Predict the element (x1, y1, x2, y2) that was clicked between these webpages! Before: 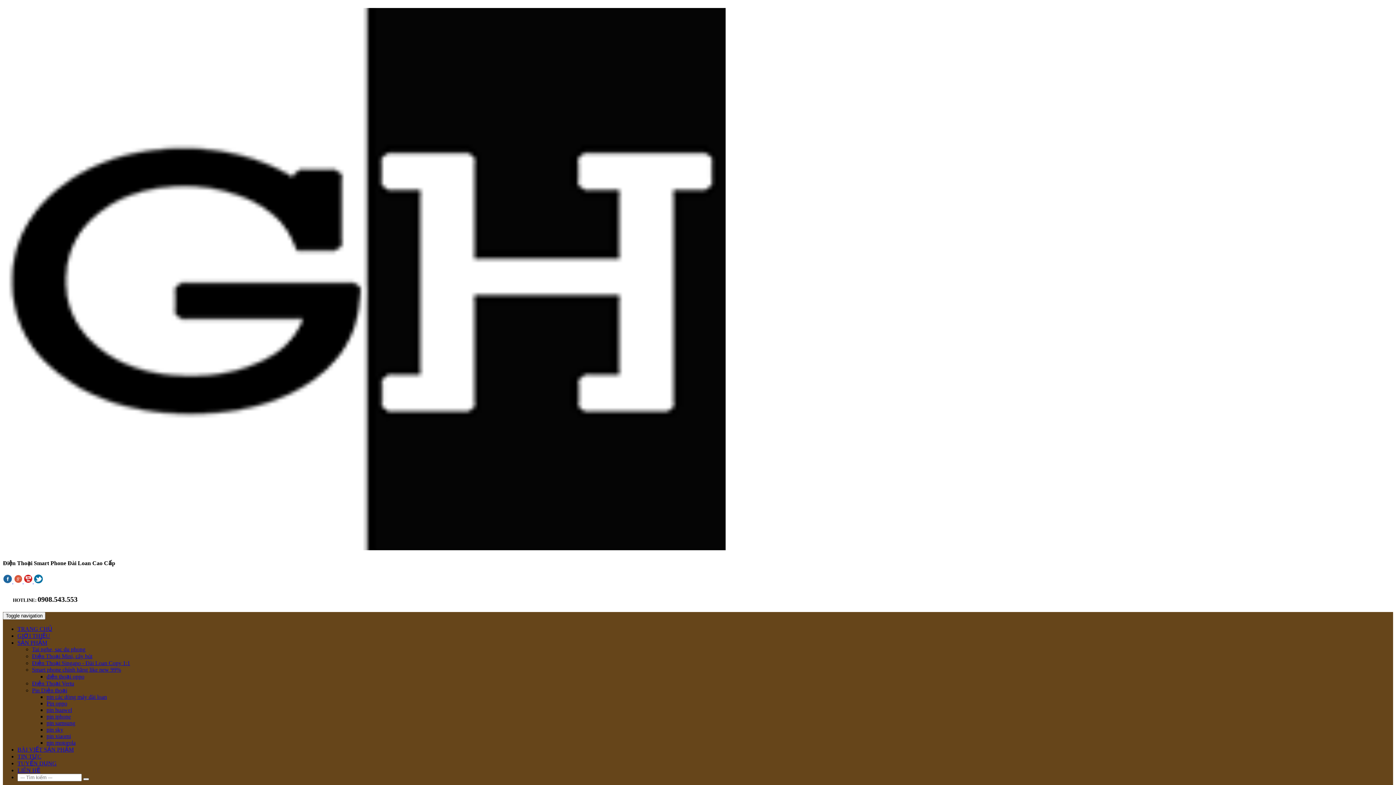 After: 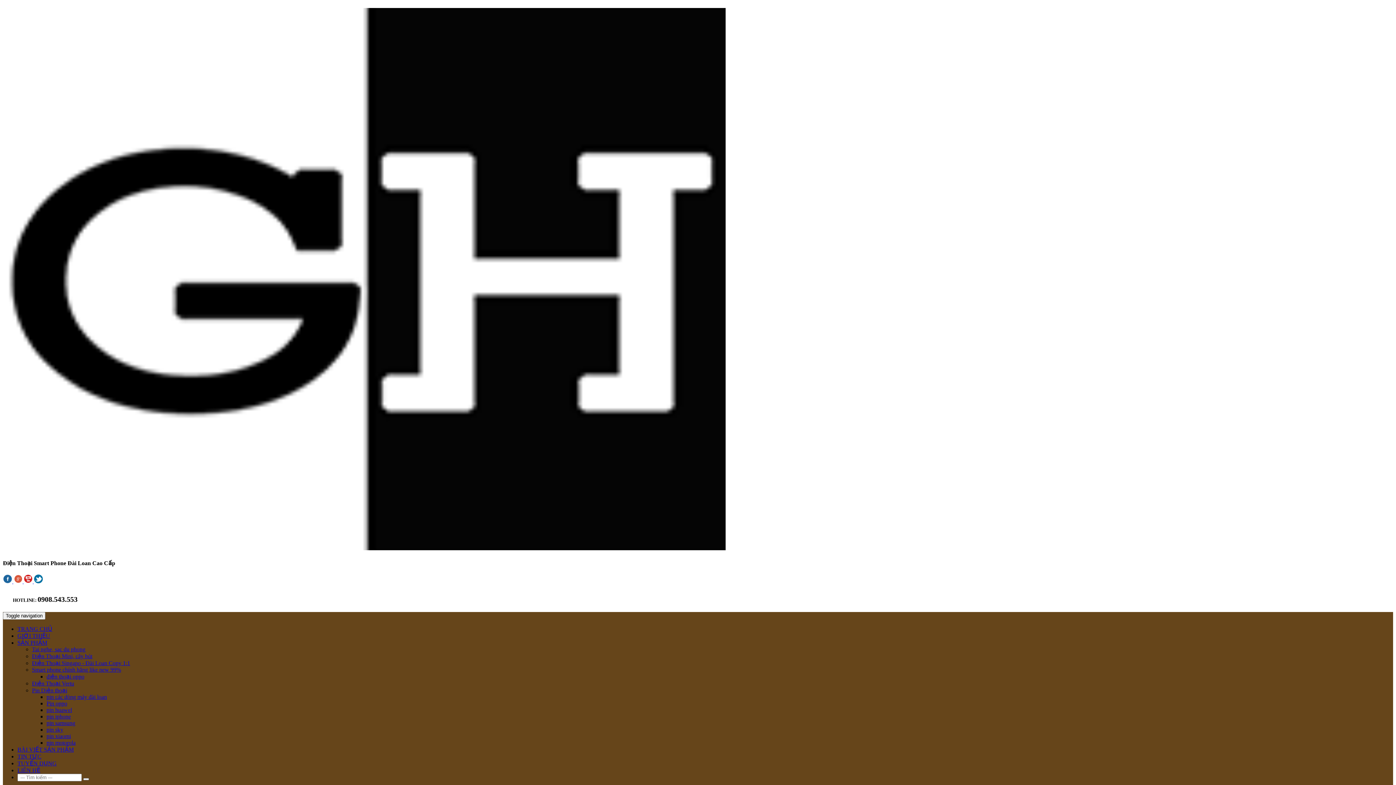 Action: bbox: (23, 579, 33, 584) label:  